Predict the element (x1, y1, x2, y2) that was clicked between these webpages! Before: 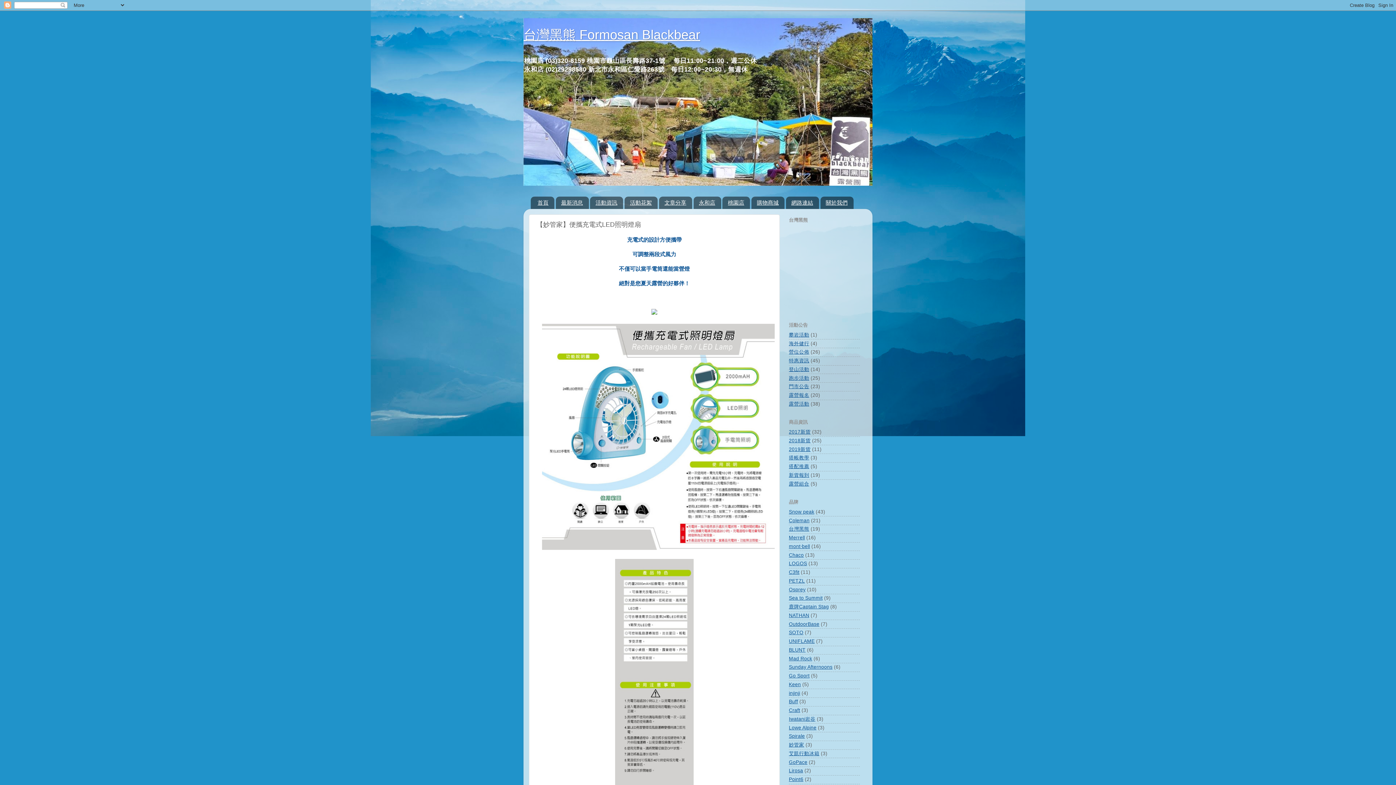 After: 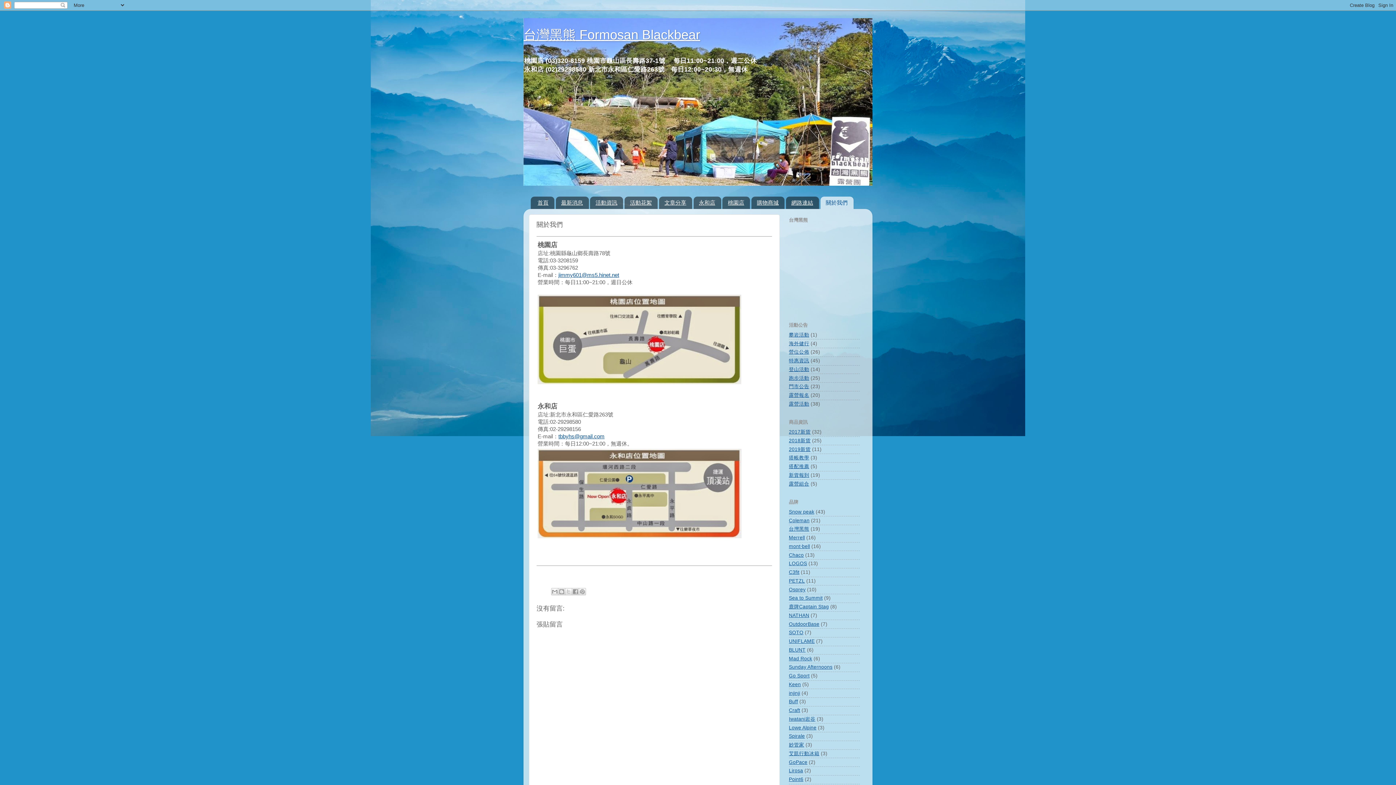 Action: bbox: (820, 196, 853, 209) label: 關於我們